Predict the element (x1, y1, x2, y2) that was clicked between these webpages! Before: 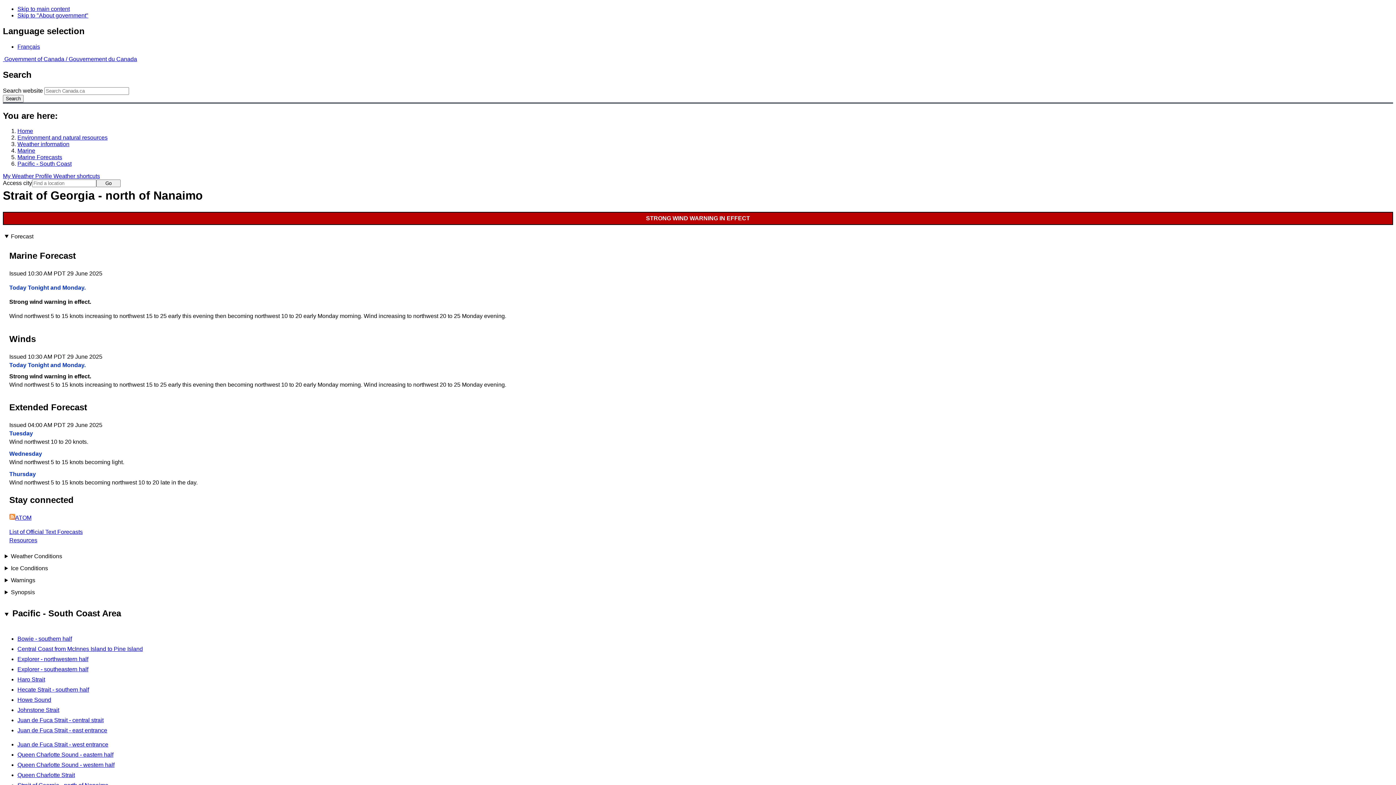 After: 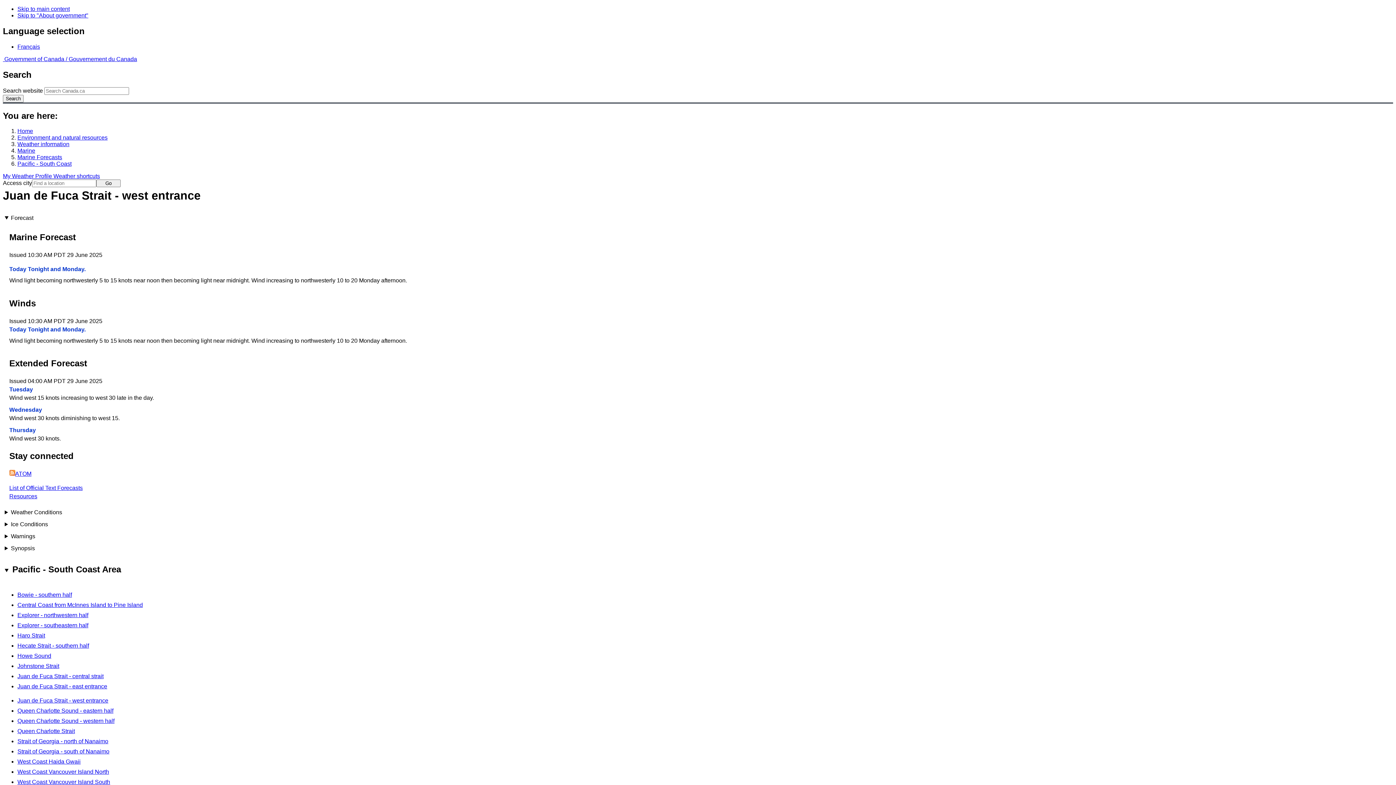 Action: label: Juan de Fuca Strait - west entrance bbox: (17, 741, 108, 747)